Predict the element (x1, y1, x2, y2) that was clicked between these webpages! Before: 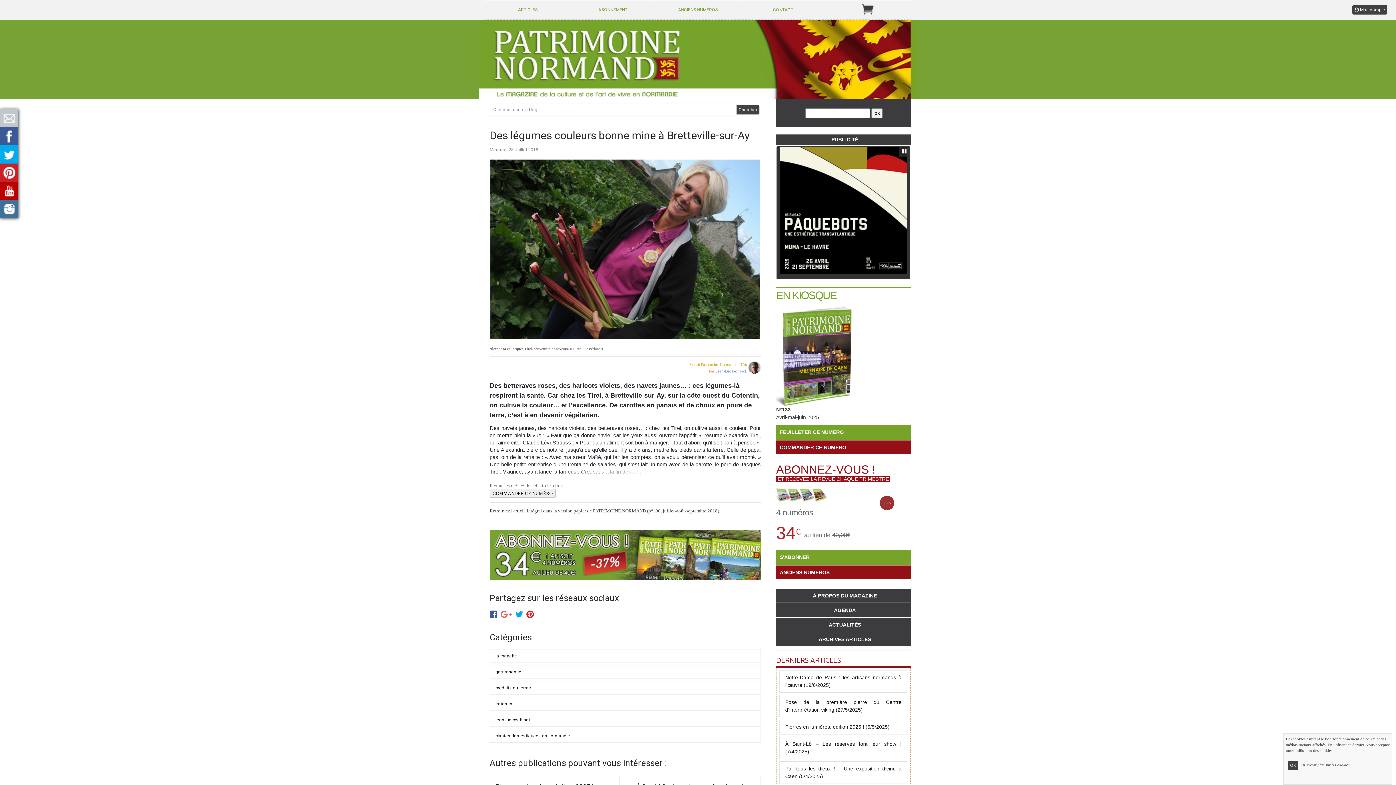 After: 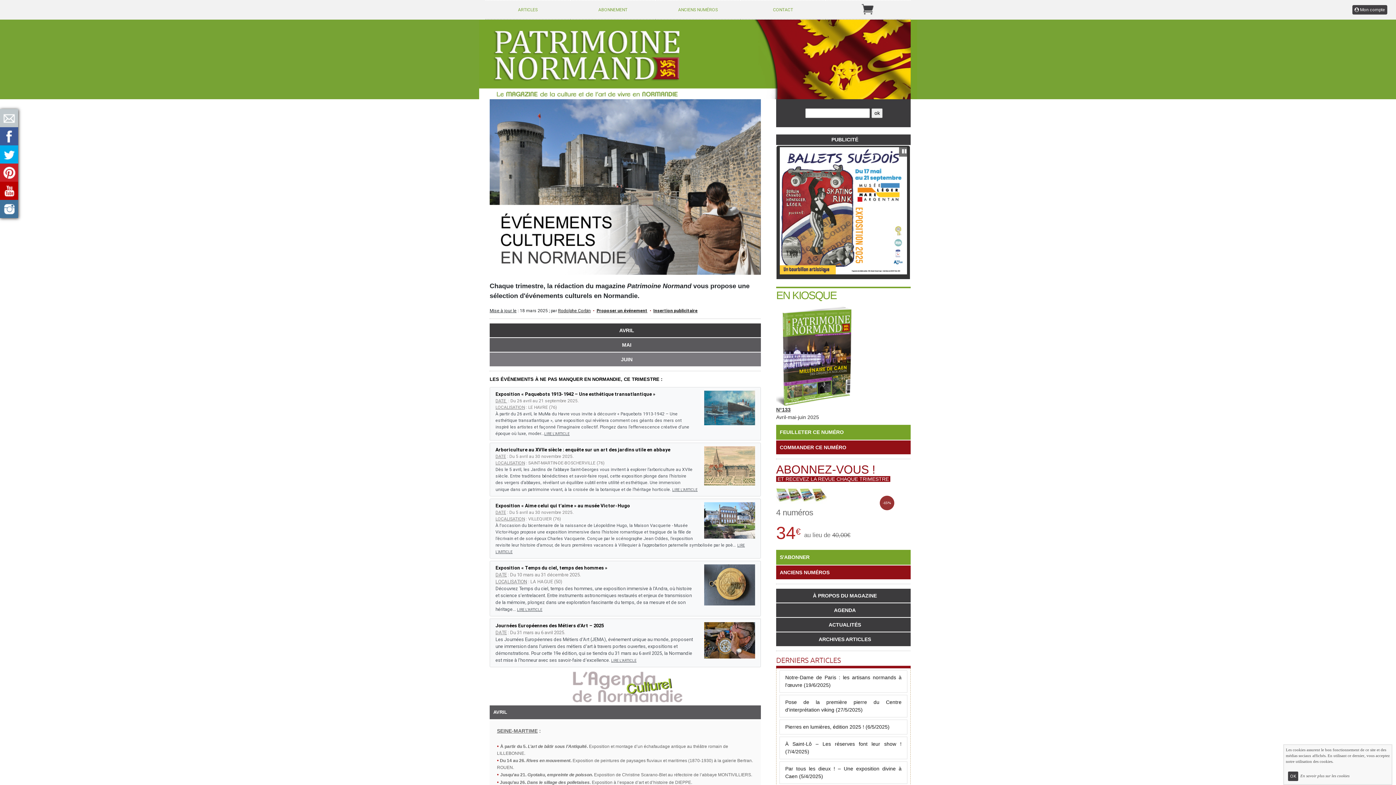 Action: bbox: (834, 607, 855, 613) label: AGENDA